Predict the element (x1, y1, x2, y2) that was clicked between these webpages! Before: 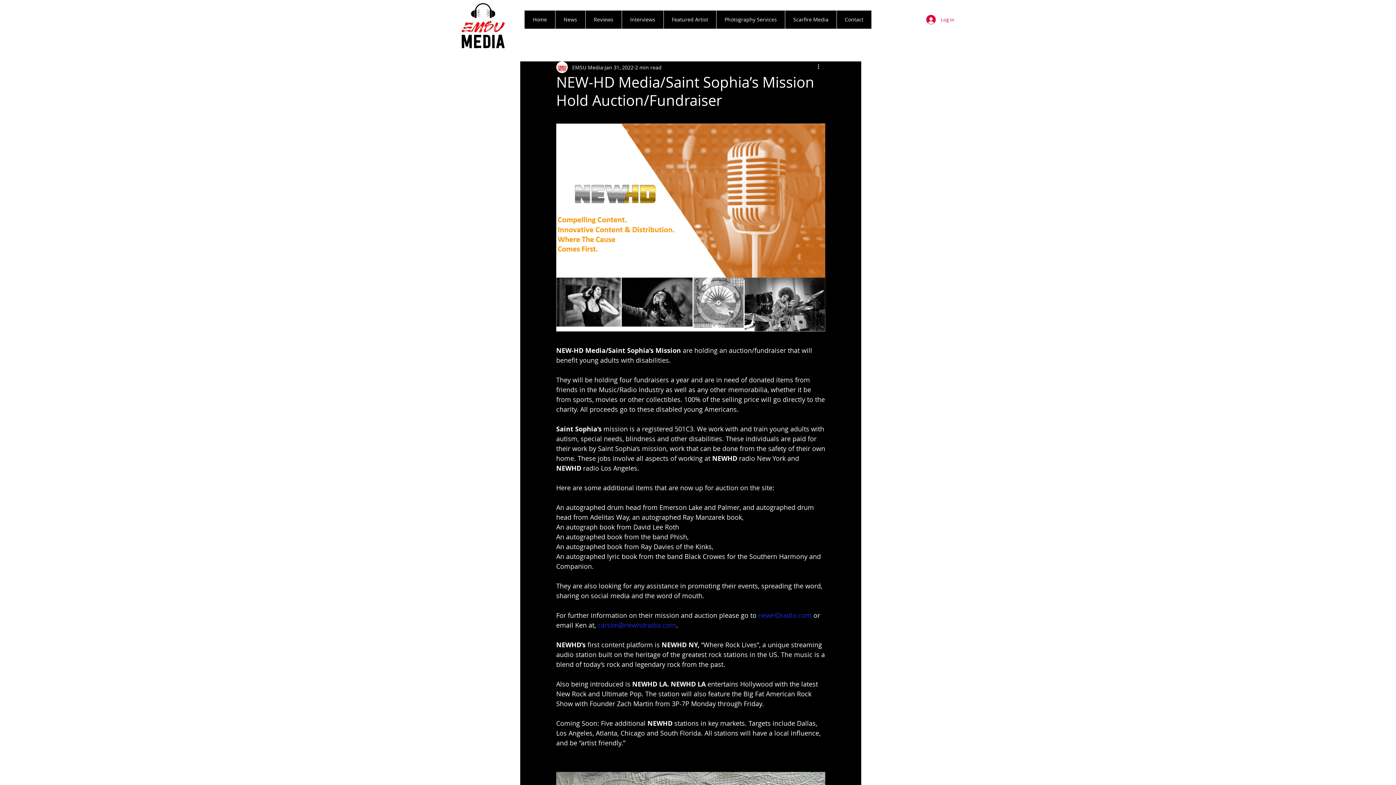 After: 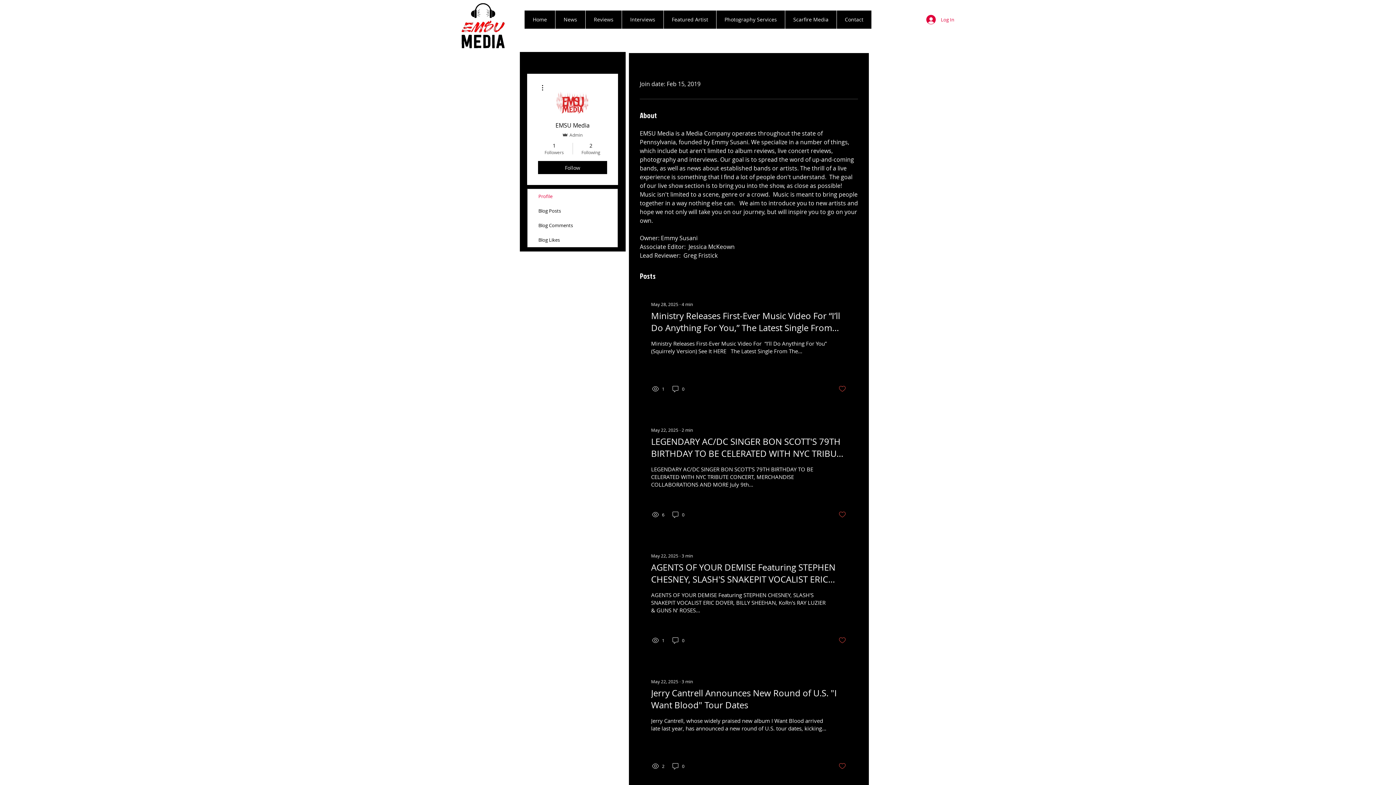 Action: label: EMSU Media bbox: (572, 63, 603, 71)